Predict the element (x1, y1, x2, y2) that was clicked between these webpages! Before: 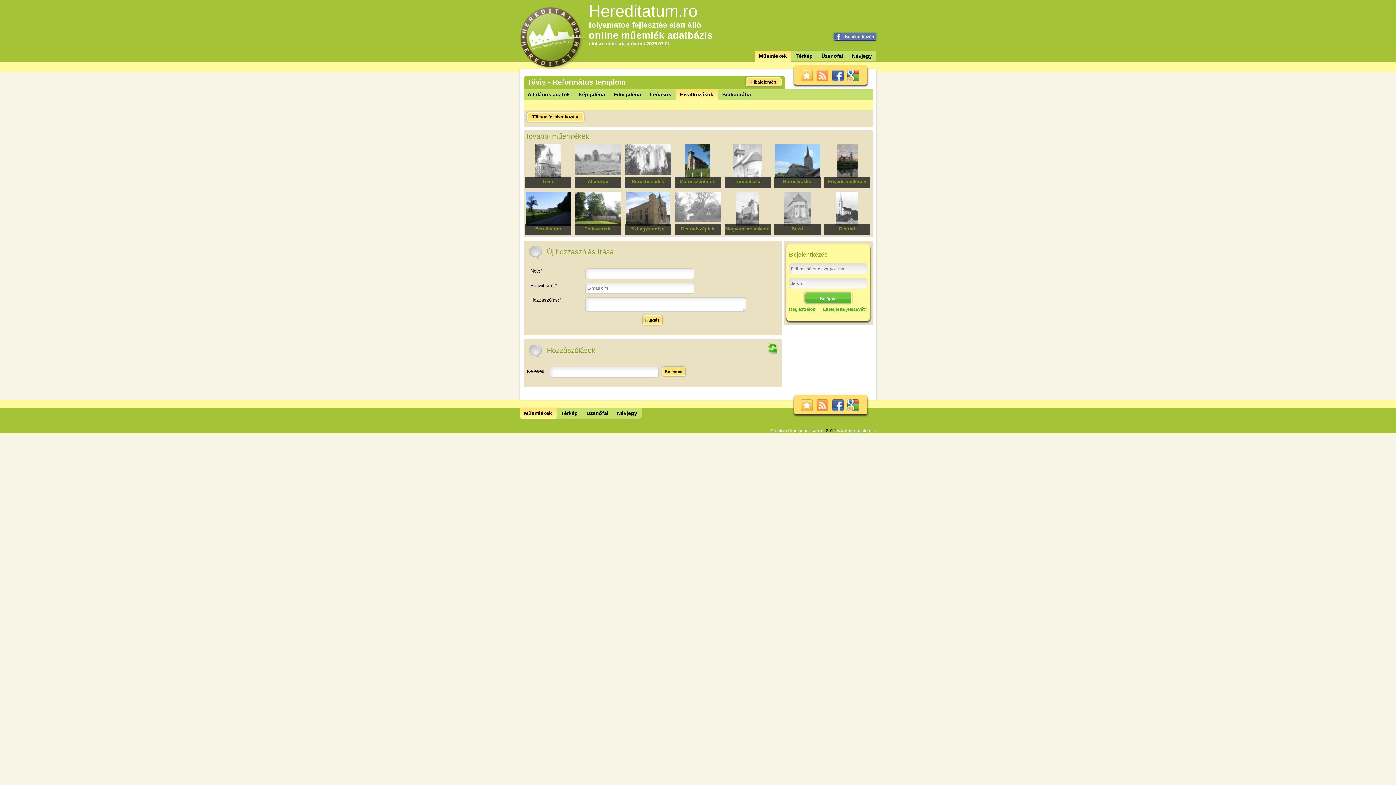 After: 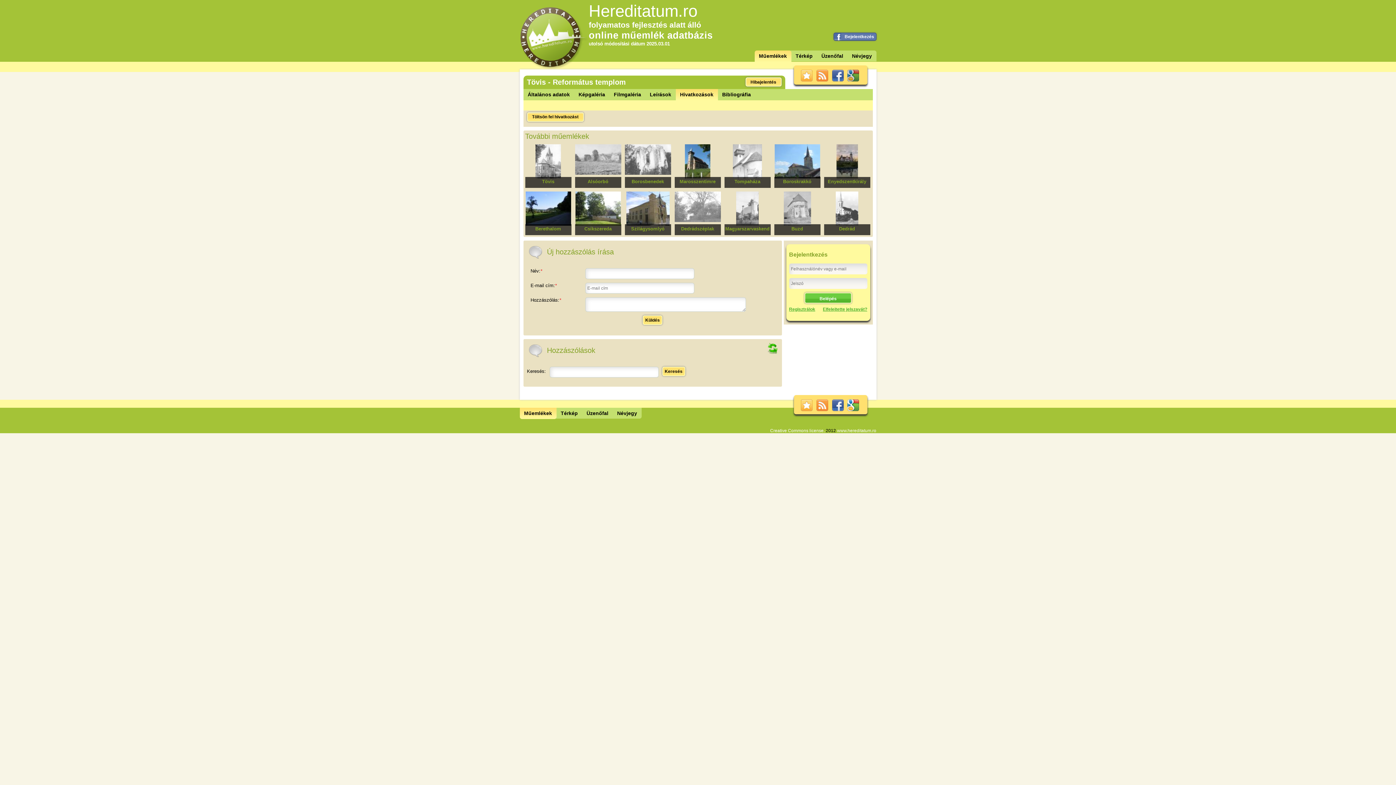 Action: bbox: (847, 69, 859, 81)